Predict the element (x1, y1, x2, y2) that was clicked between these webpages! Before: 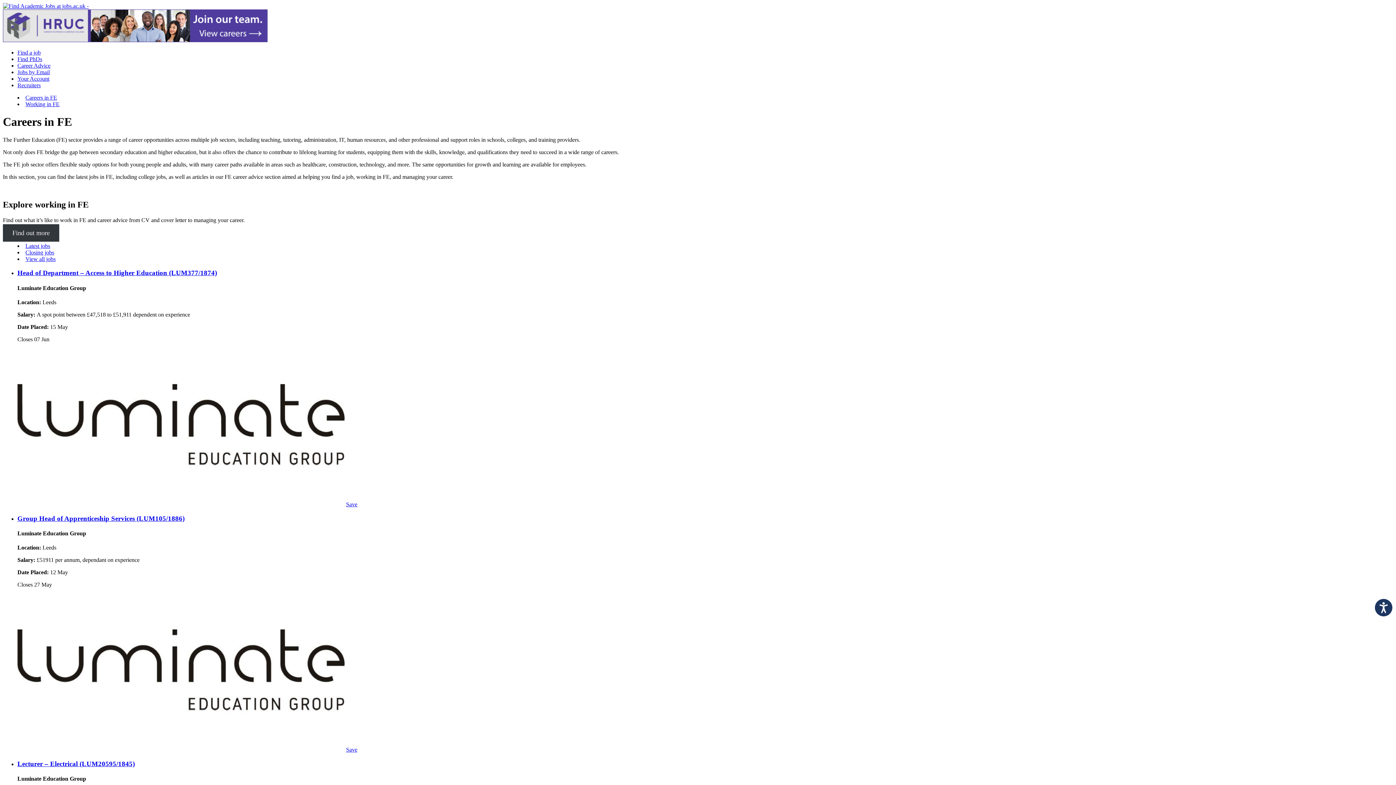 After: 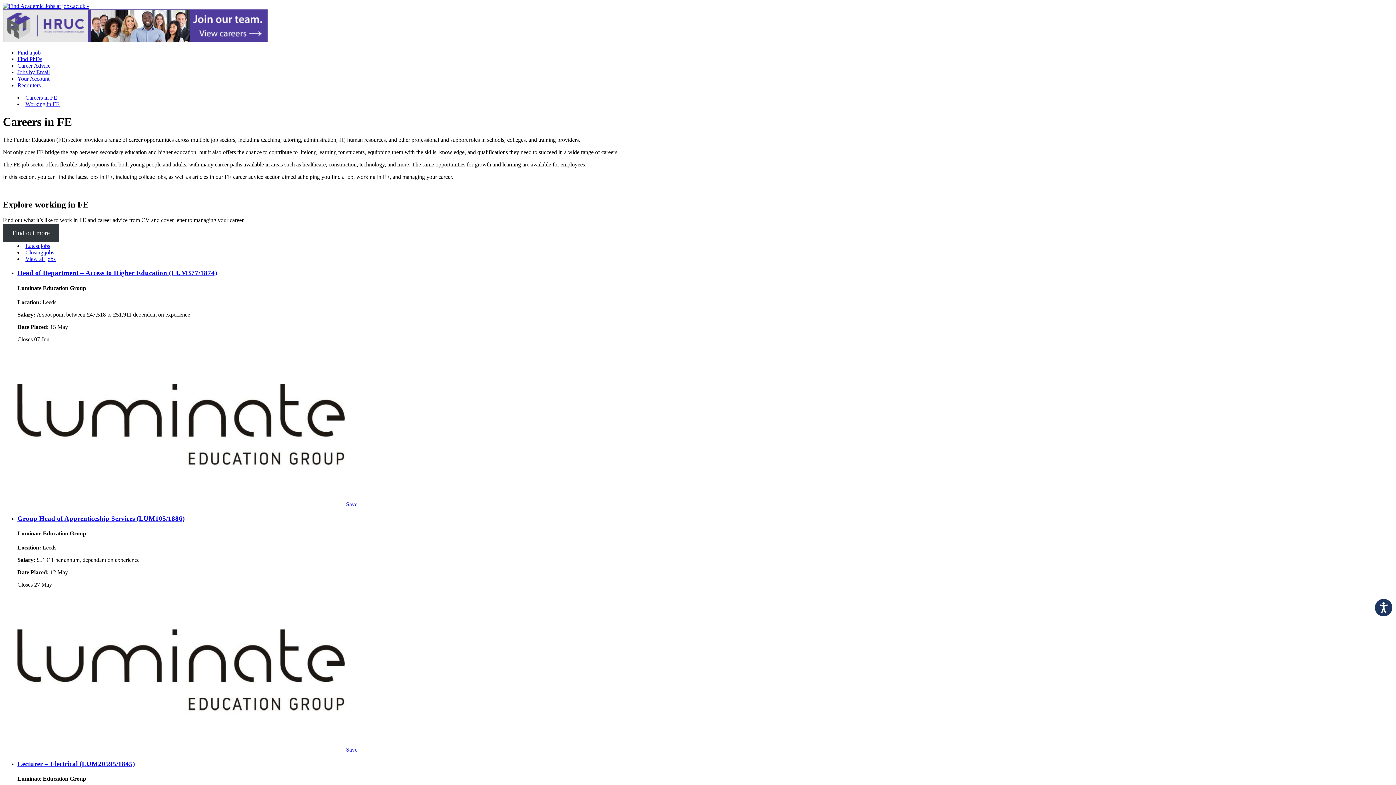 Action: label: Save bbox: (346, 746, 357, 753)